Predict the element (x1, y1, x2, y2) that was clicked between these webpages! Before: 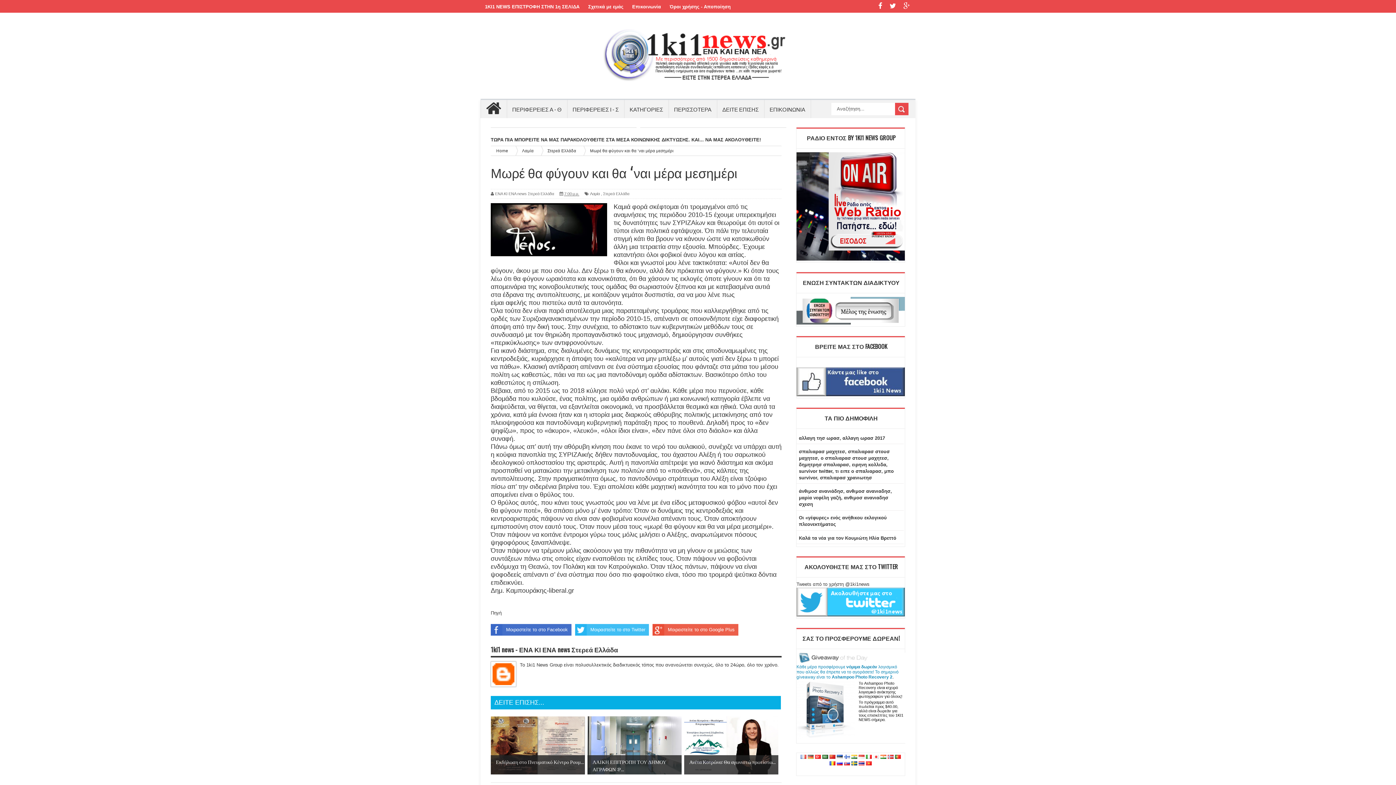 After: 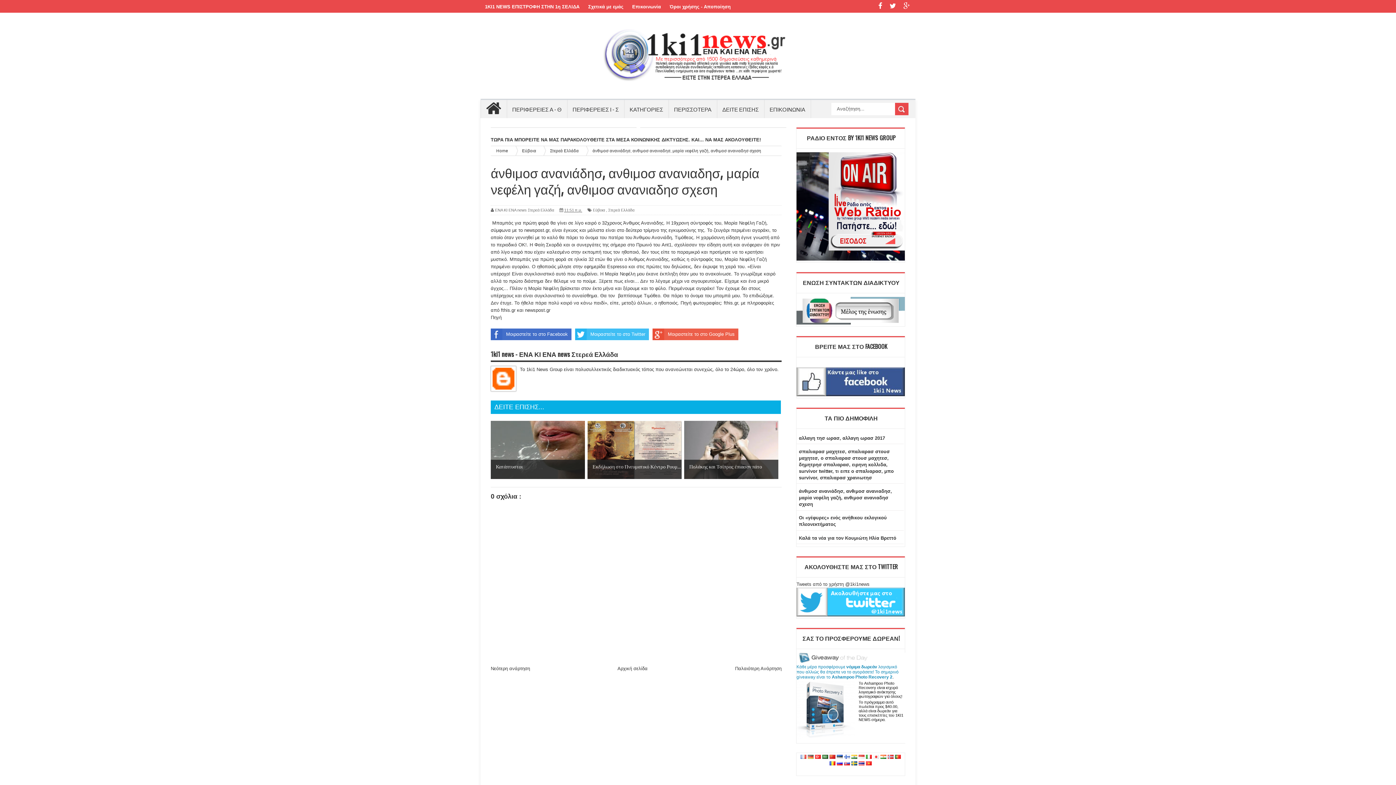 Action: bbox: (799, 488, 892, 507) label: άνθιμοσ ανανιάδησ, ανθιμοσ ανανιαδησ, μαρία νεφέλη γαζή, ανθιμοσ ανανιαδησ σχεση